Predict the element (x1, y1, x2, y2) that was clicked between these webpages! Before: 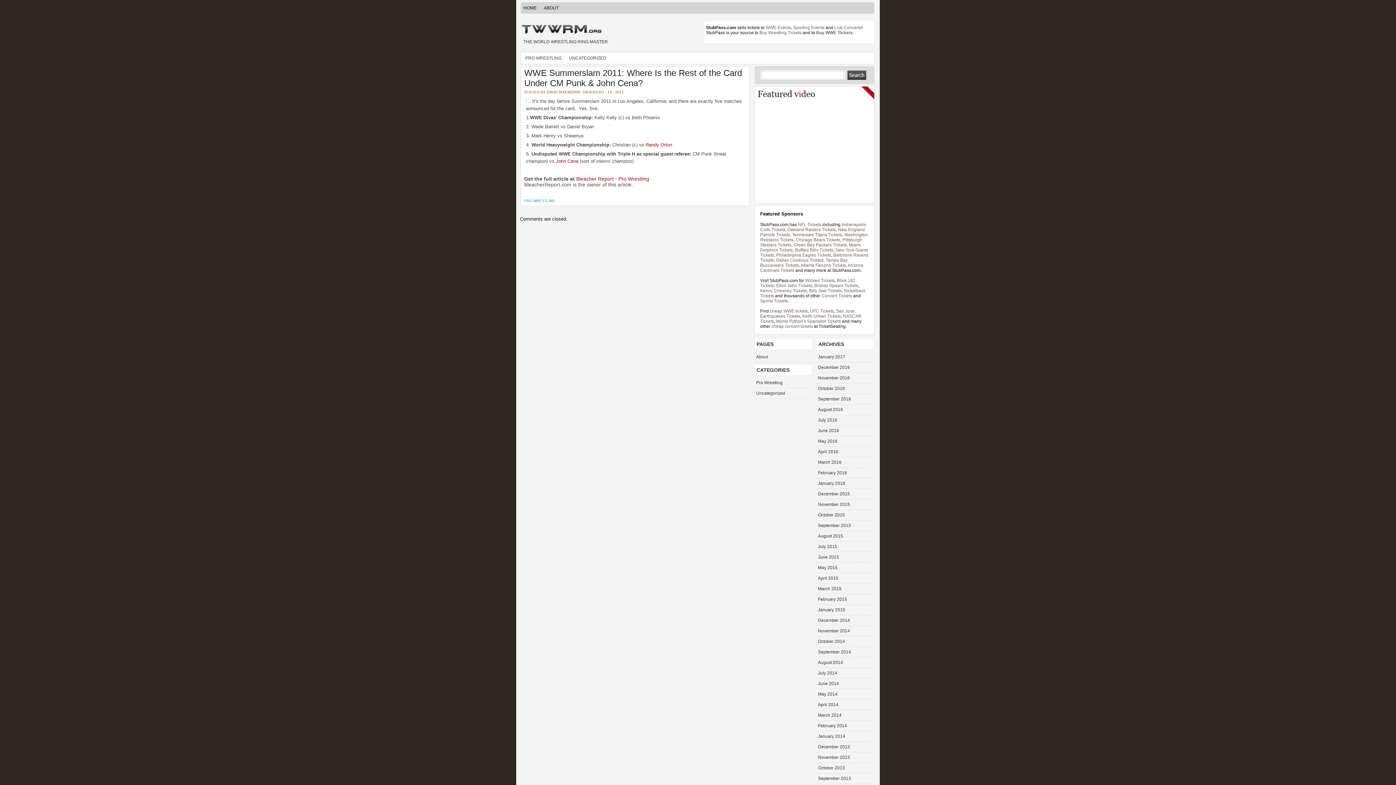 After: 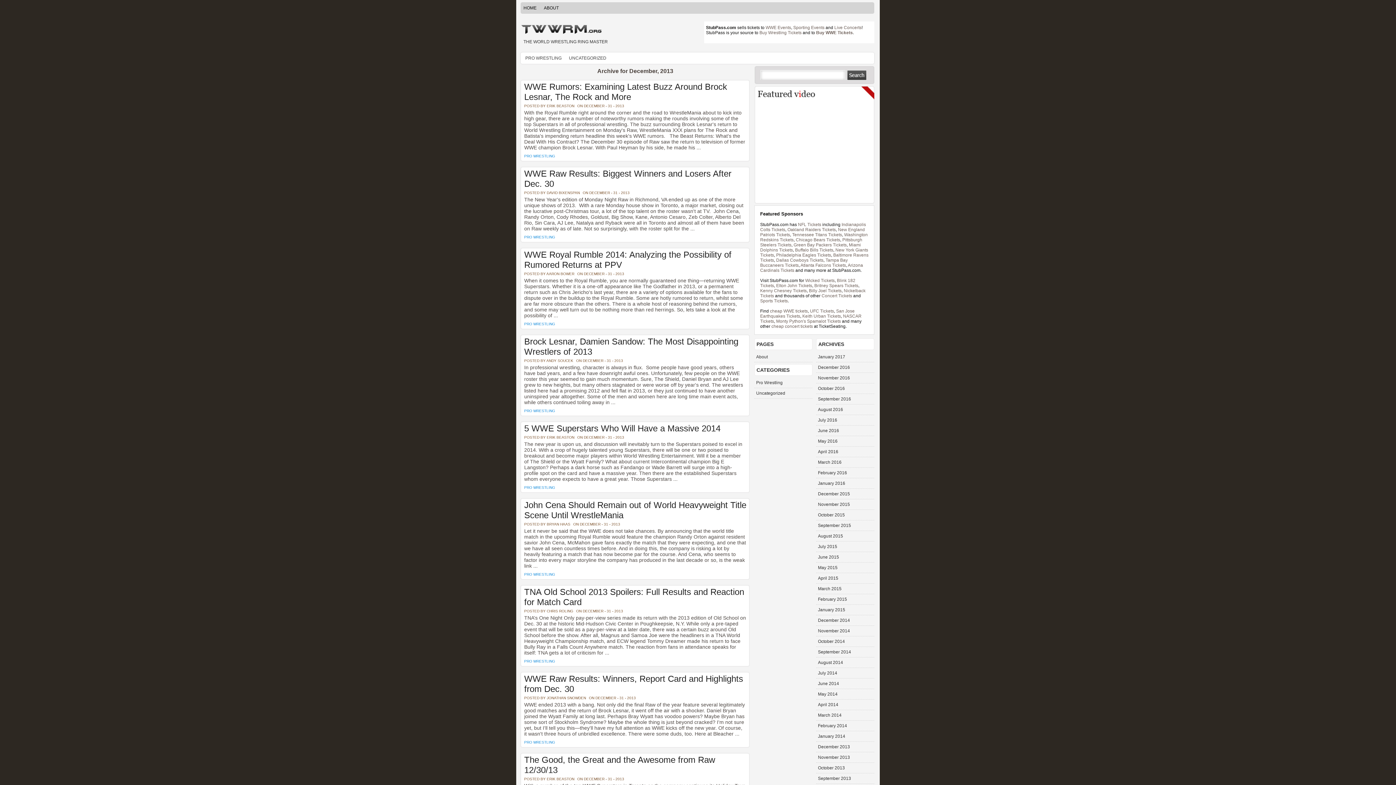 Action: label: December 2013 bbox: (816, 742, 874, 752)